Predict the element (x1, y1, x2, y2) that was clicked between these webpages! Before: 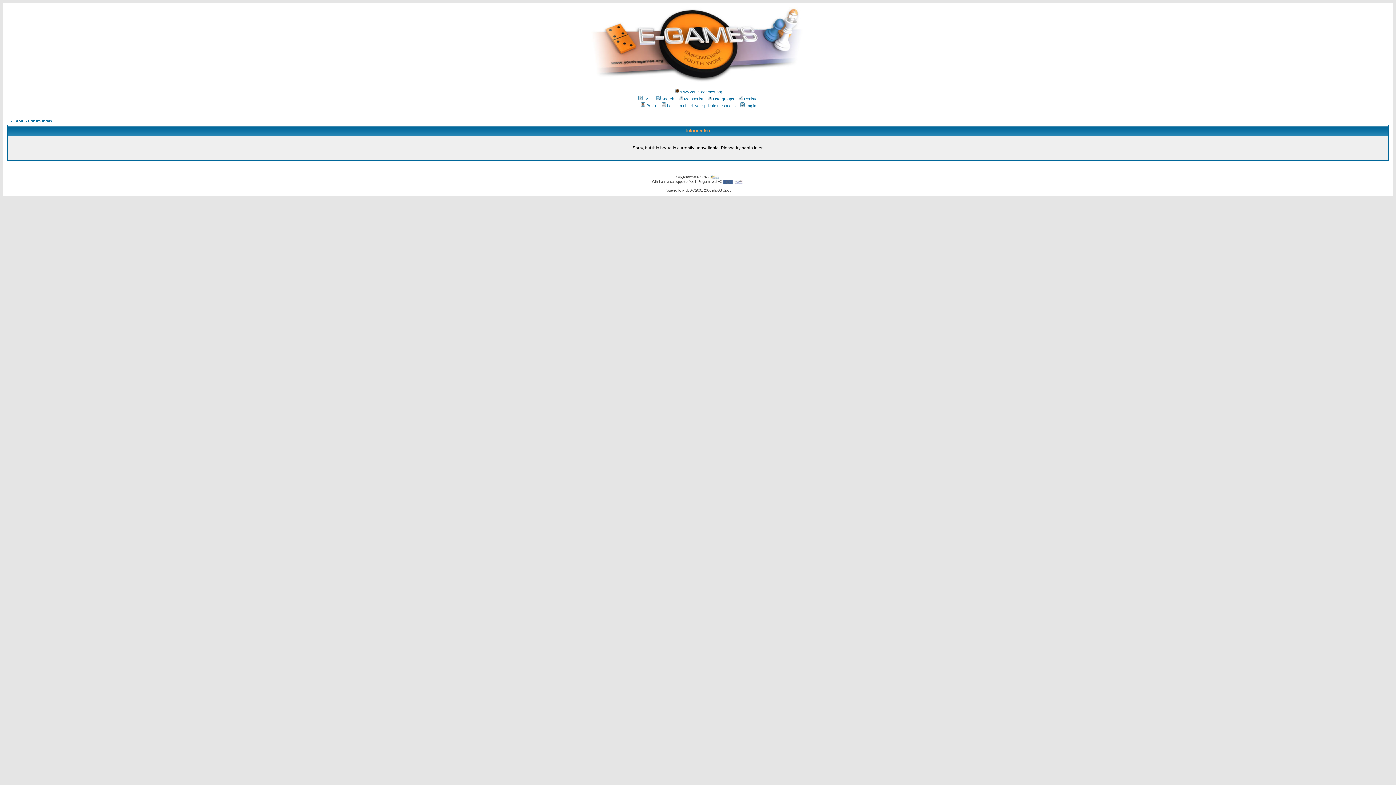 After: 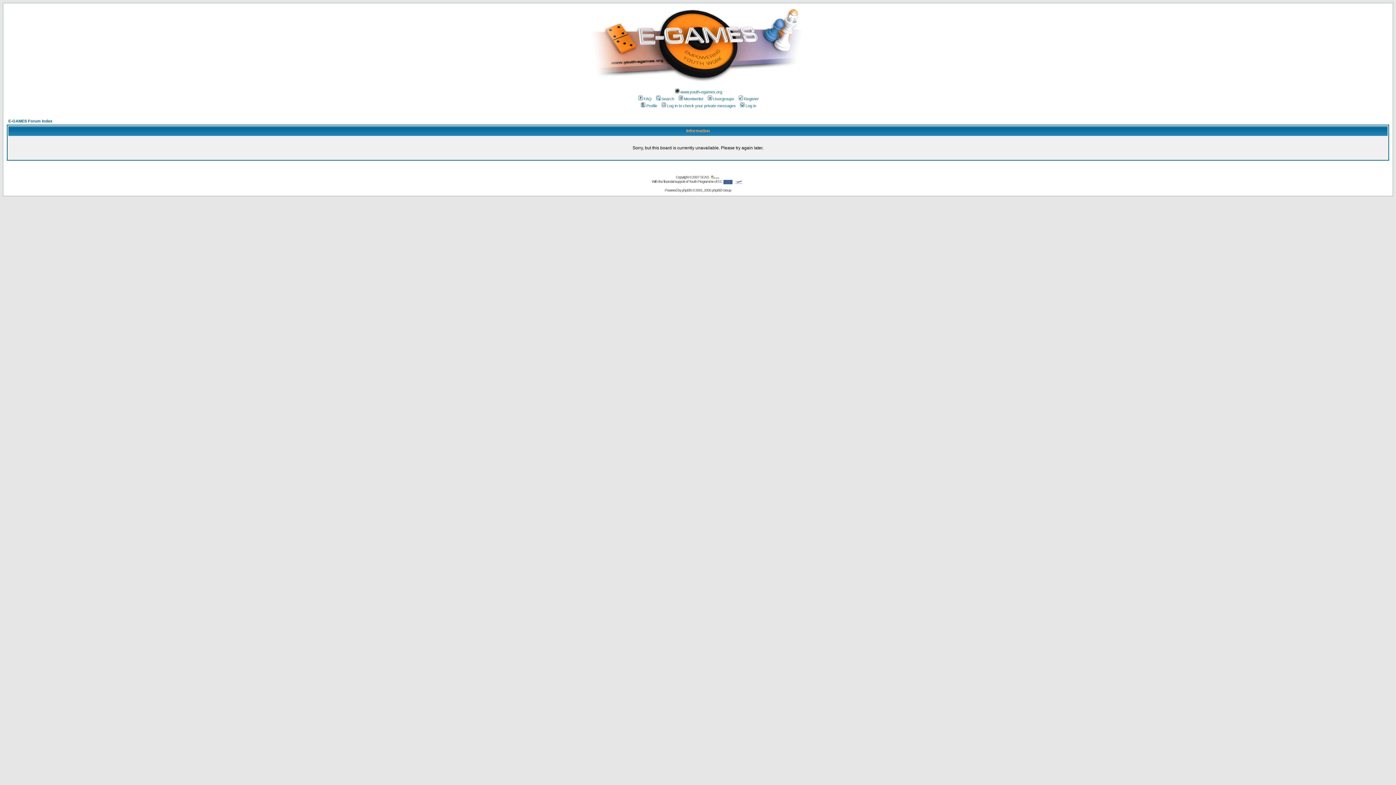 Action: label: Log in to check your private messages bbox: (660, 103, 736, 108)